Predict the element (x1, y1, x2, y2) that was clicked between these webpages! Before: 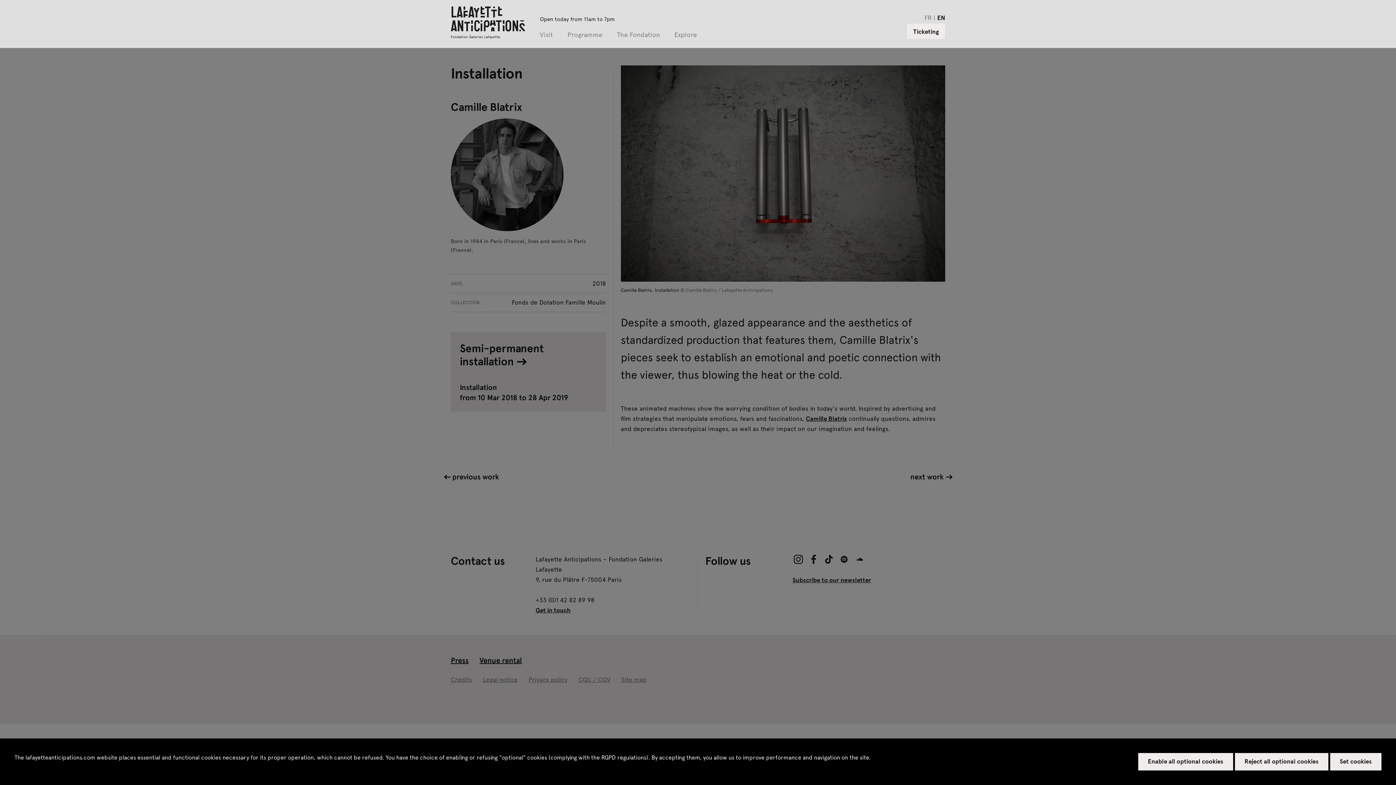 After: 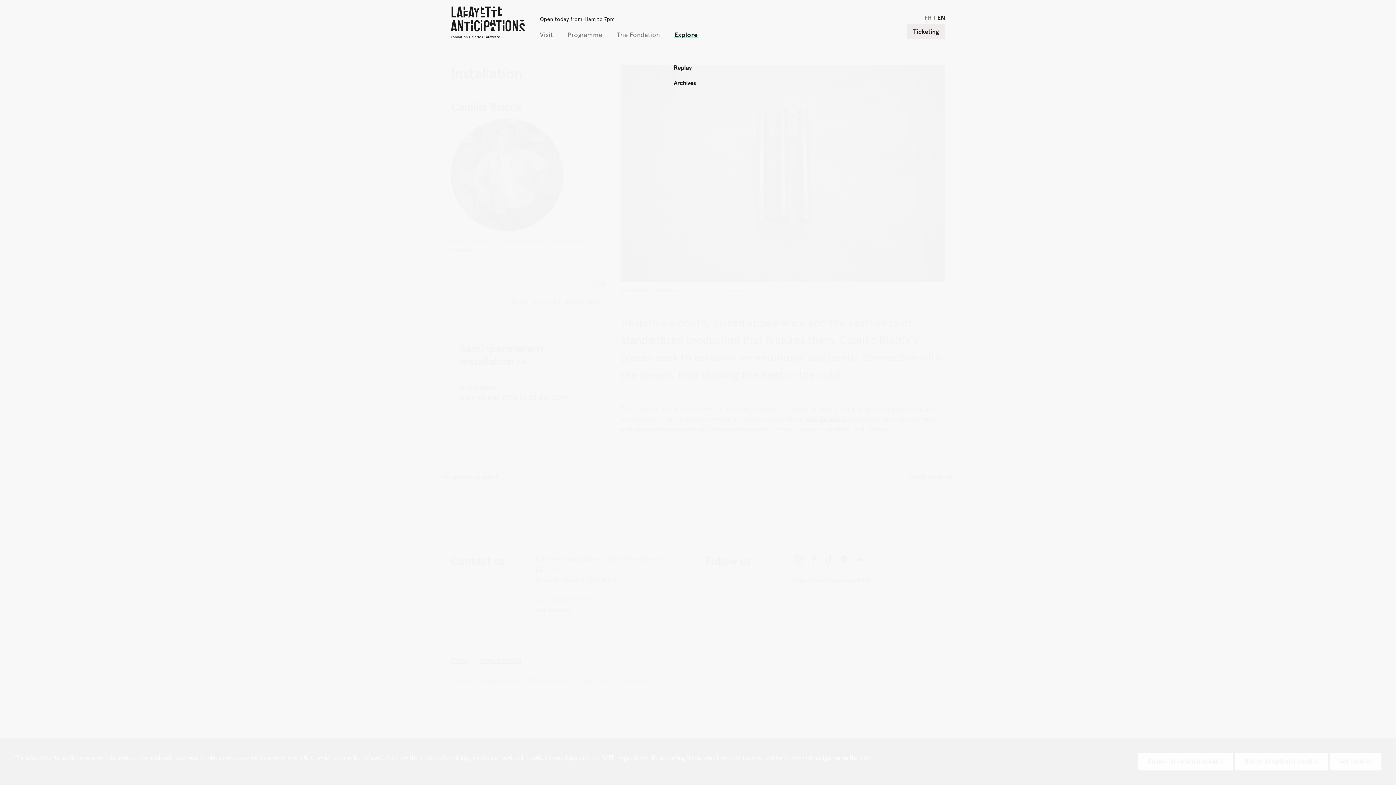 Action: label: Explore bbox: (674, 31, 697, 38)